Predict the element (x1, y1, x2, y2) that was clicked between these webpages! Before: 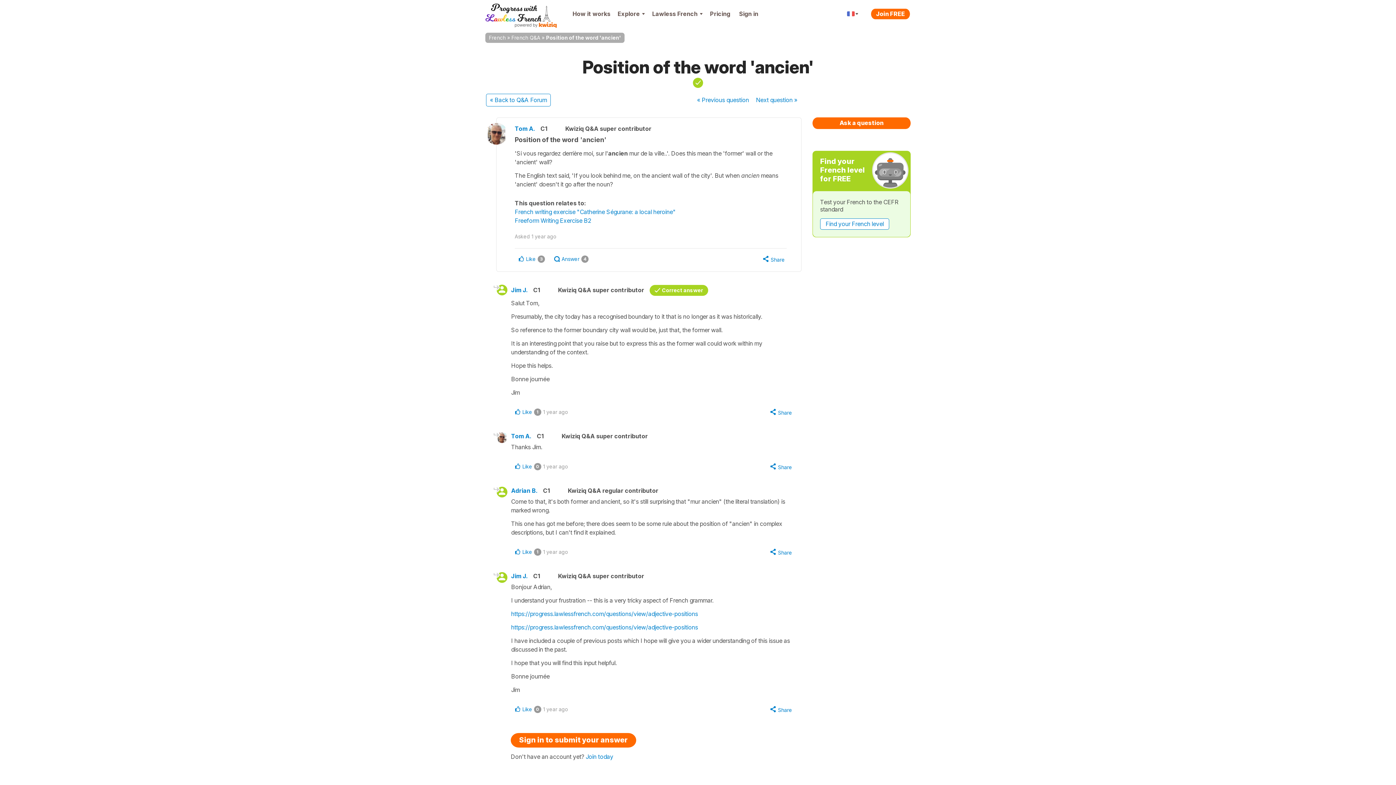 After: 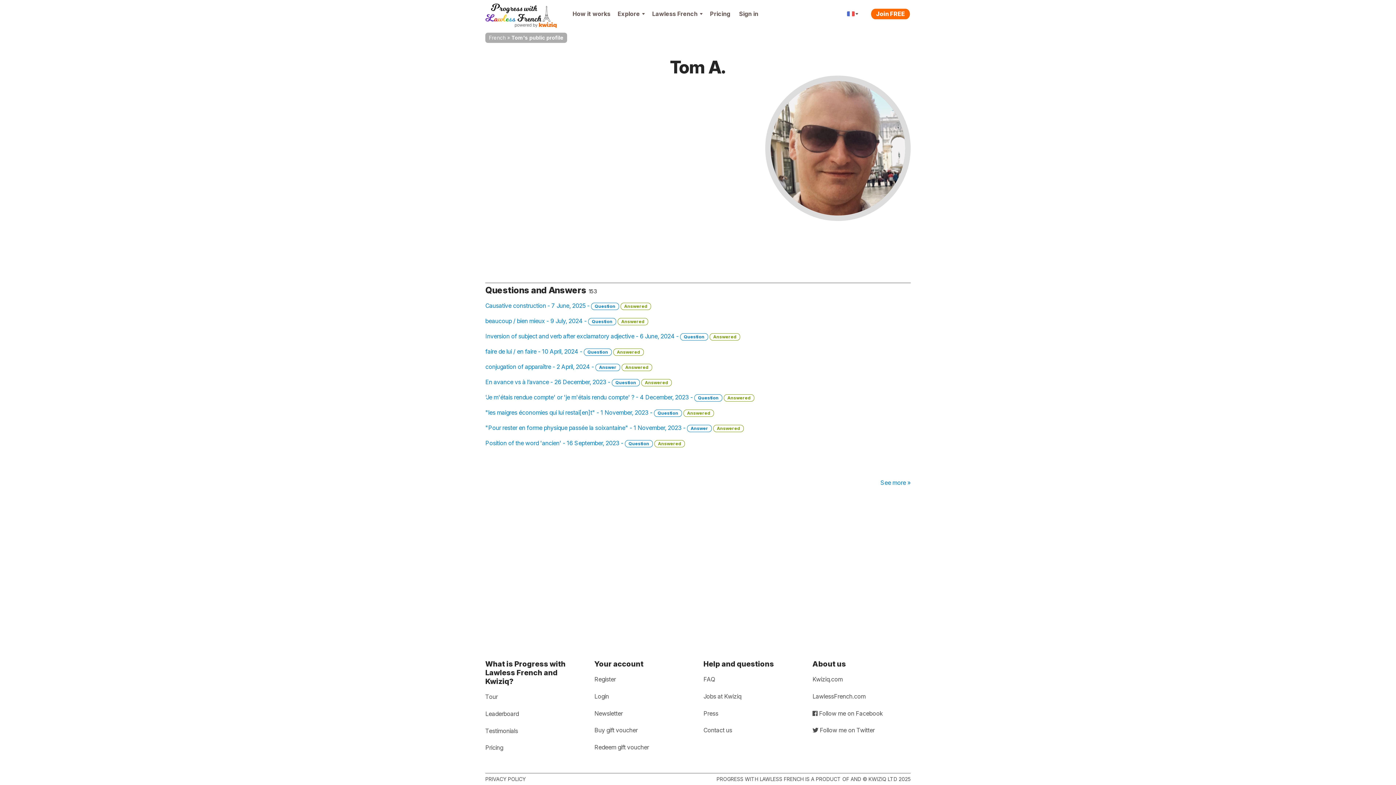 Action: label: Tom A. bbox: (514, 125, 535, 132)